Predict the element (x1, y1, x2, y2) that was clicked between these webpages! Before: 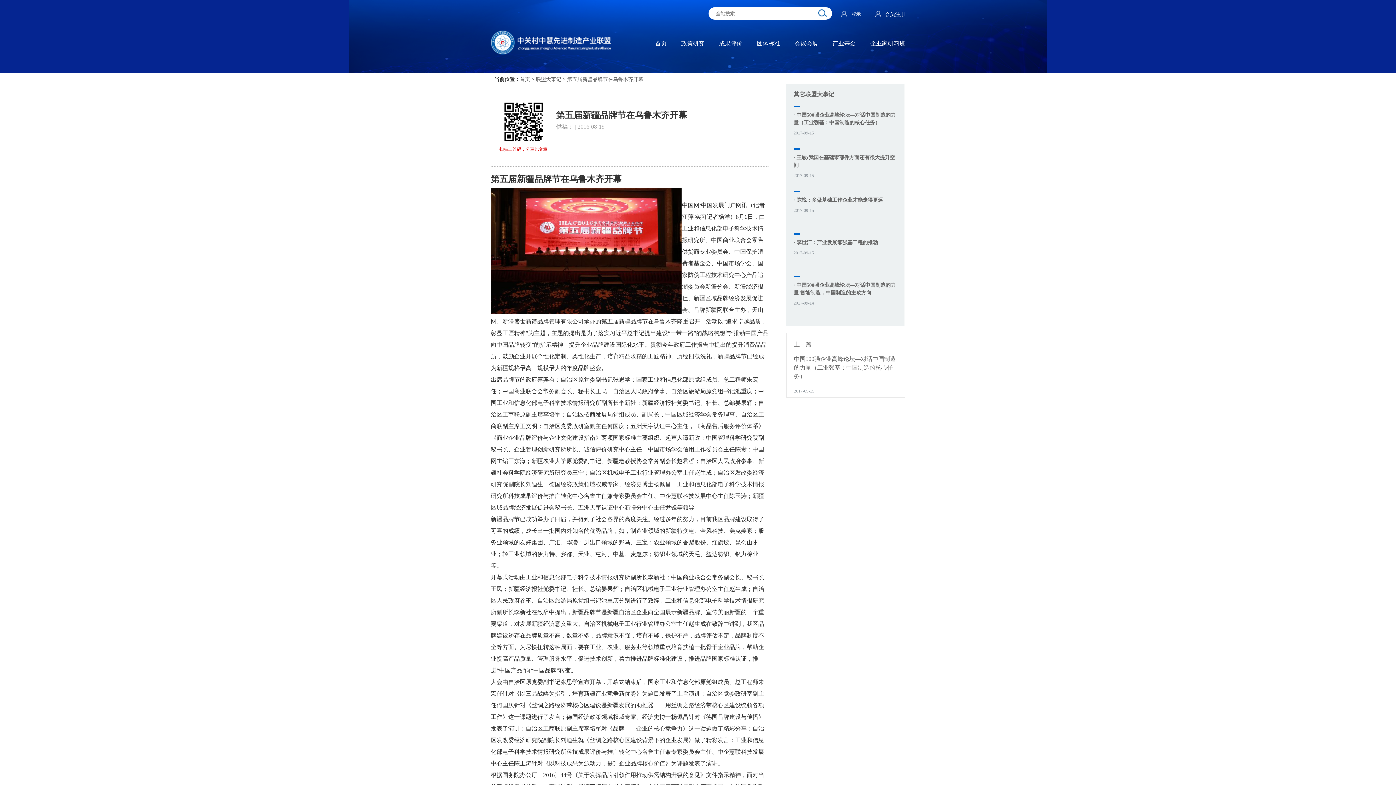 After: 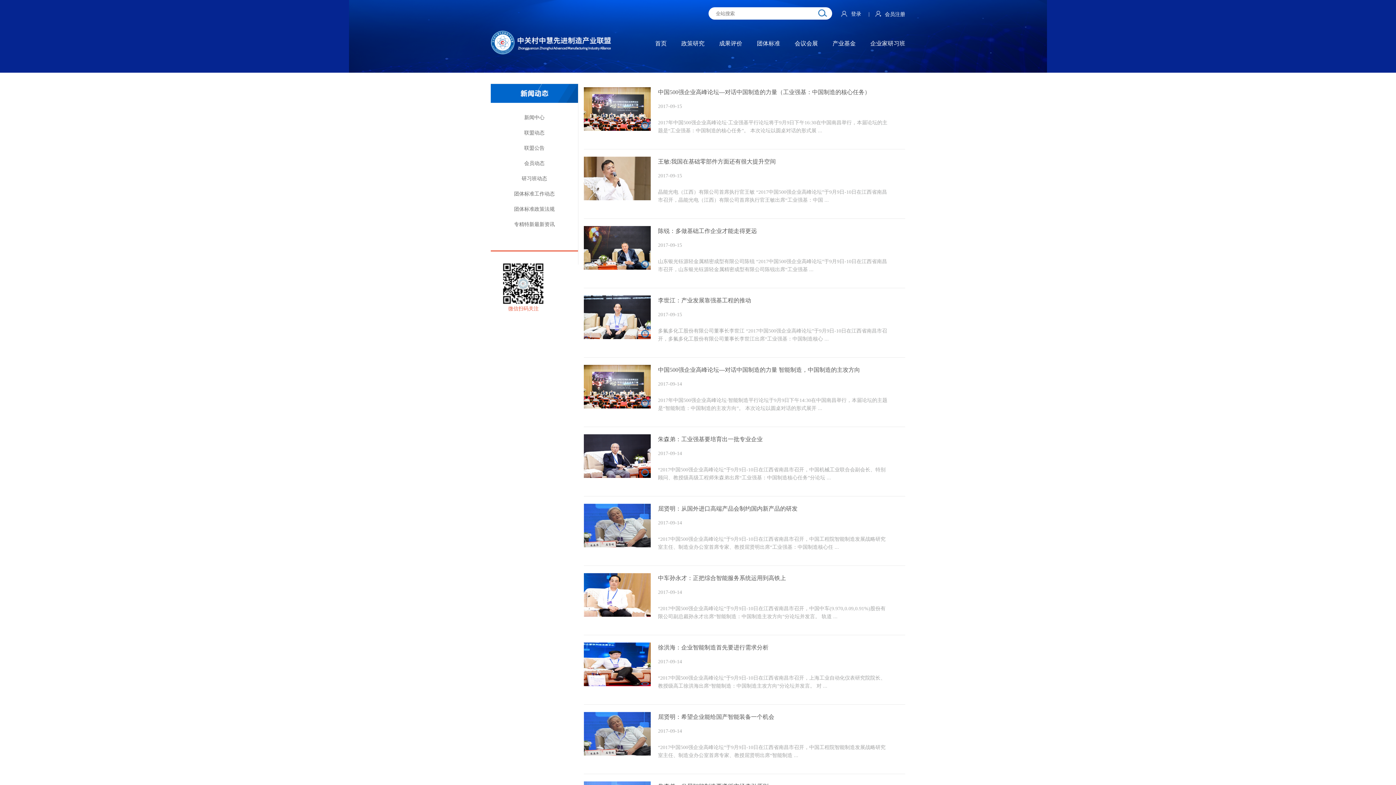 Action: bbox: (793, 91, 834, 97) label: 其它联盟大事记